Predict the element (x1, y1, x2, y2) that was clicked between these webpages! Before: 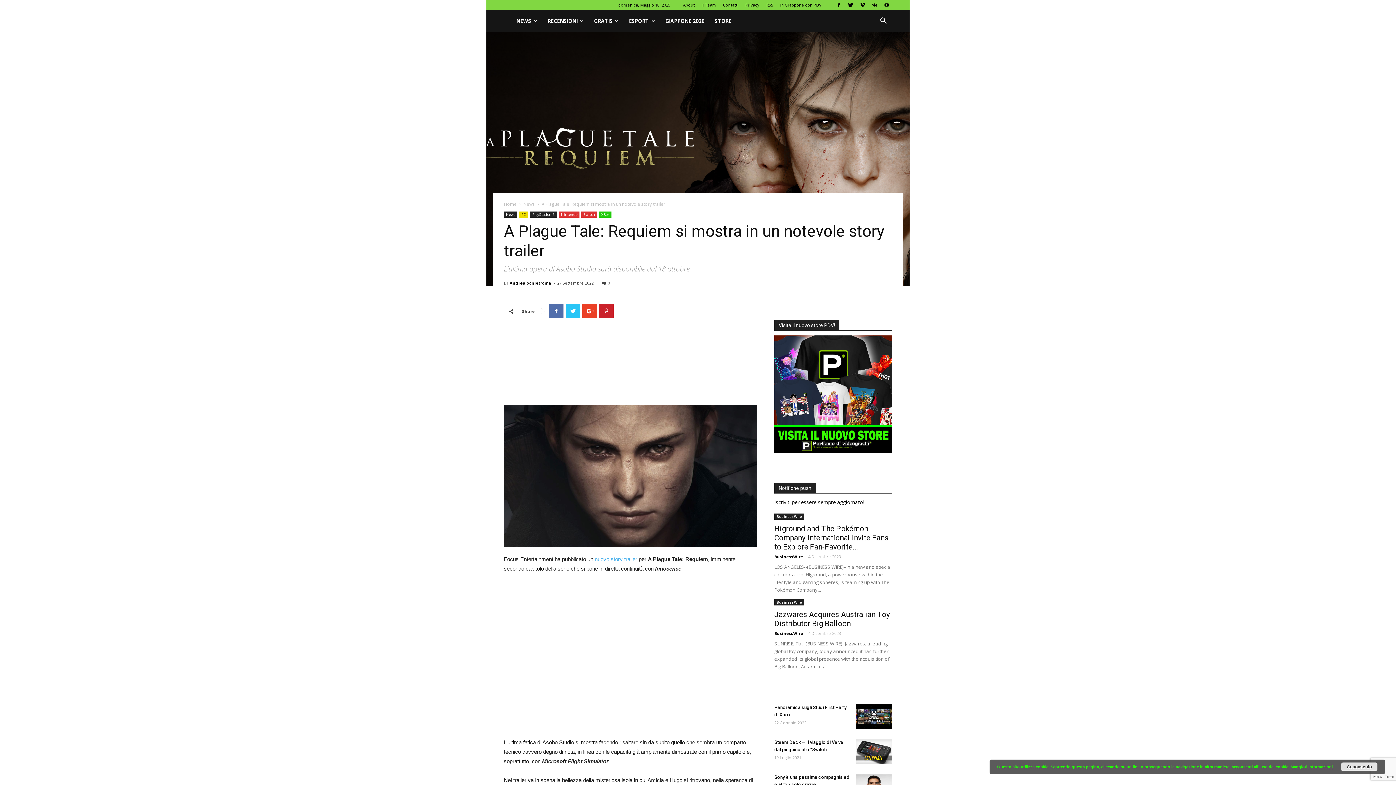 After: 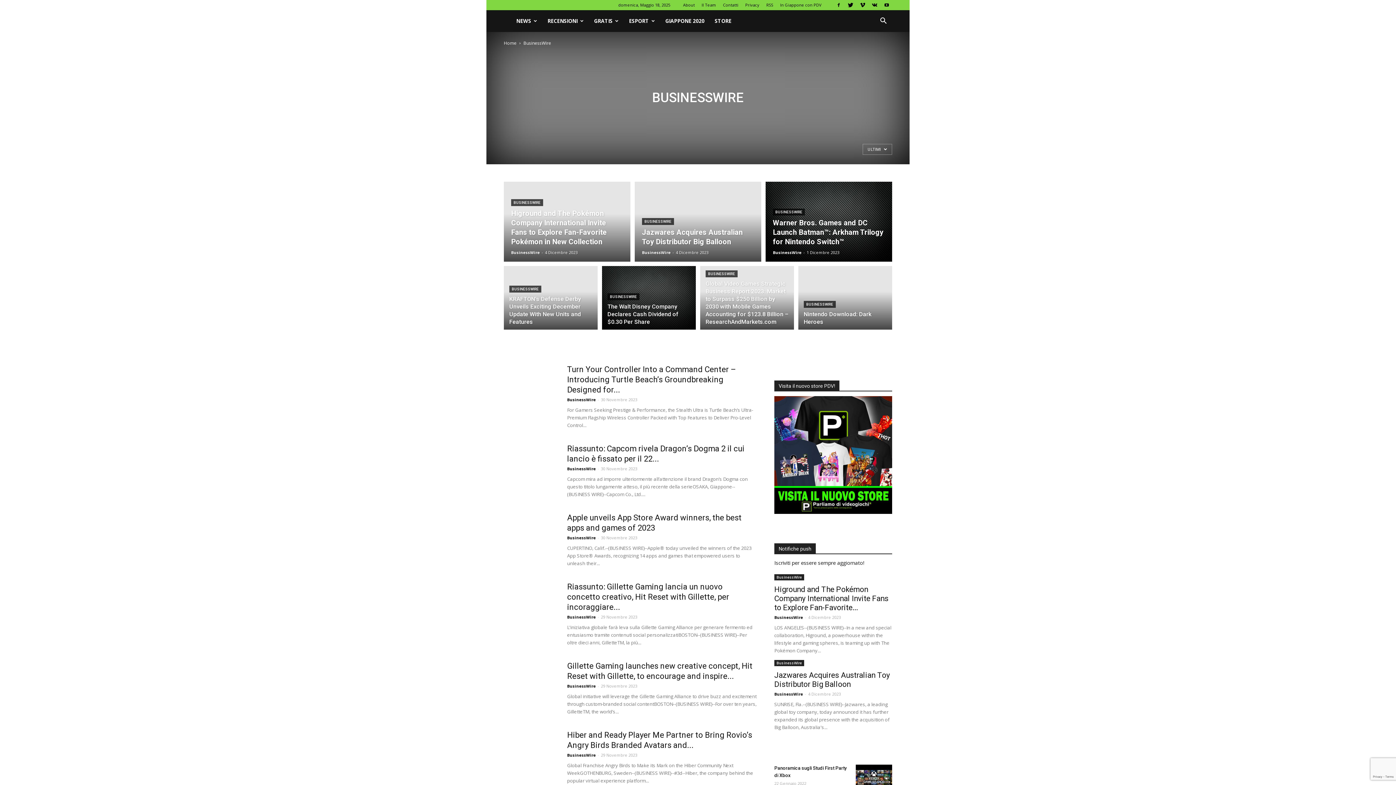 Action: bbox: (774, 599, 804, 605) label: BusinessWire